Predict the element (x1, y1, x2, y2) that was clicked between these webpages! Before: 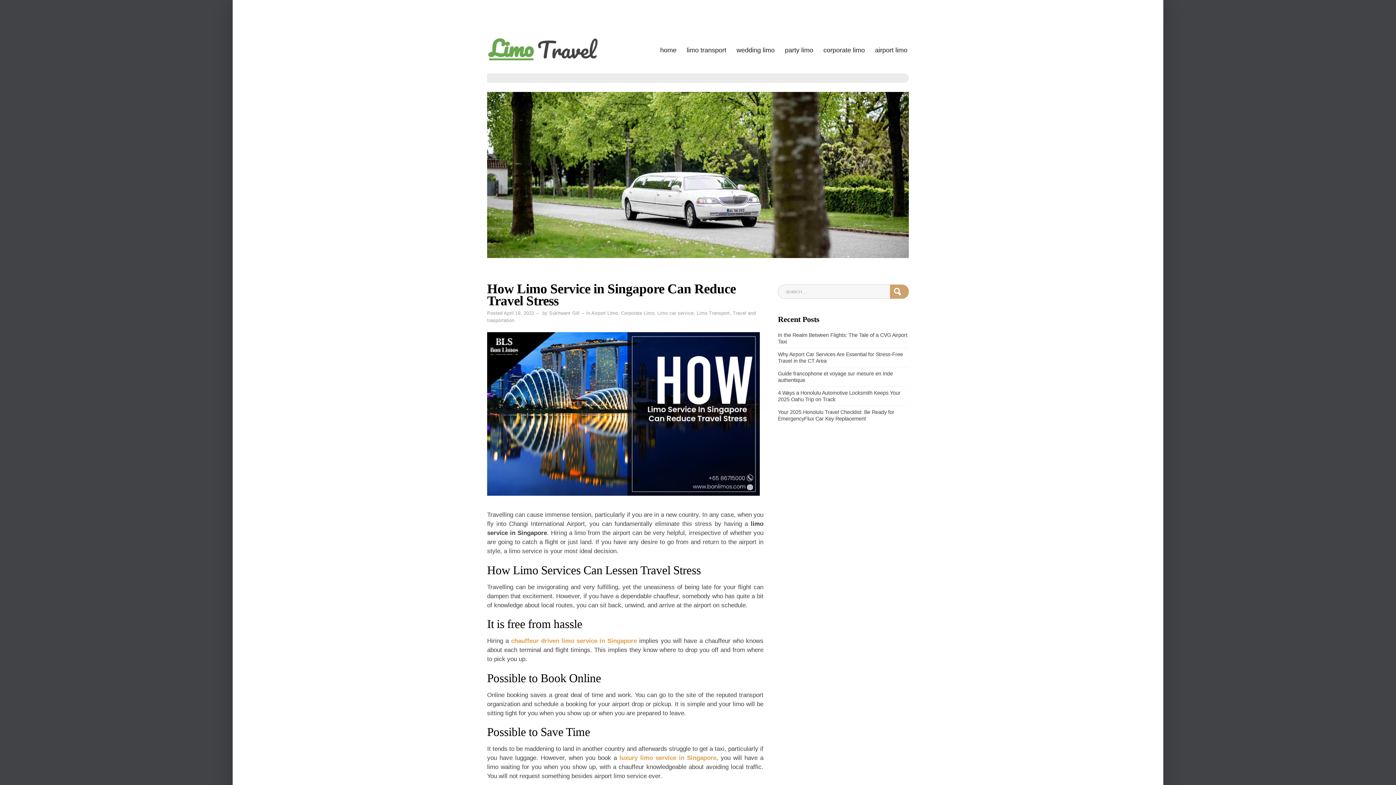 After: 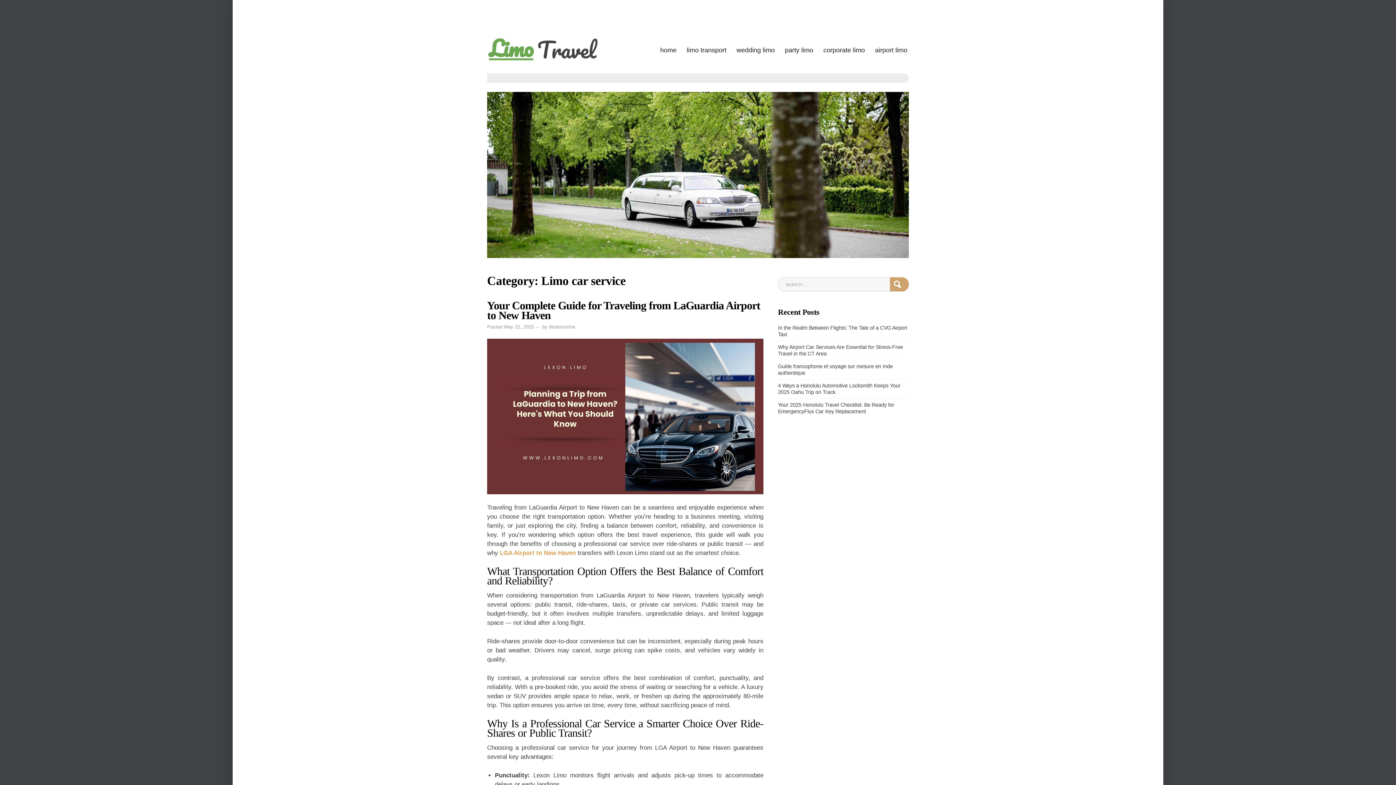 Action: bbox: (657, 310, 693, 315) label: Limo car service